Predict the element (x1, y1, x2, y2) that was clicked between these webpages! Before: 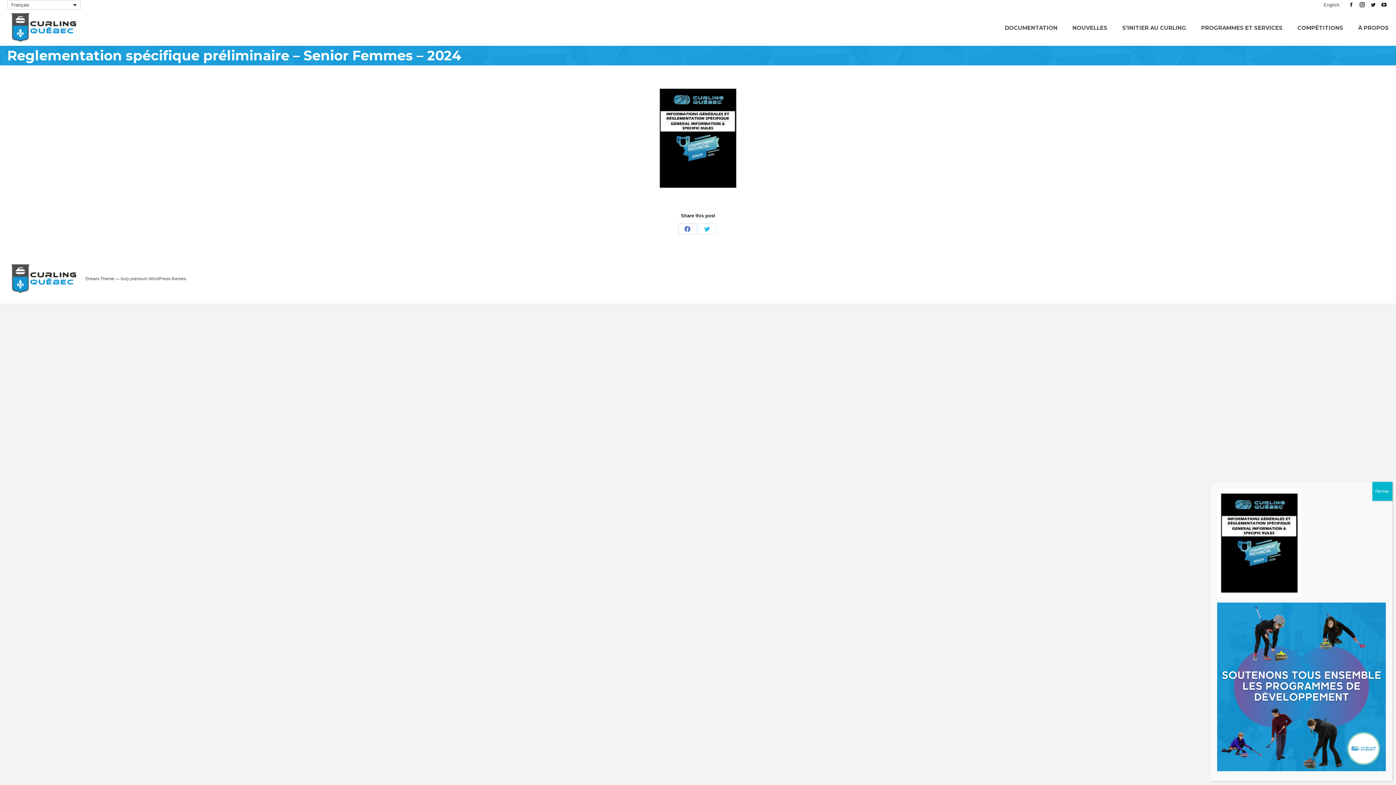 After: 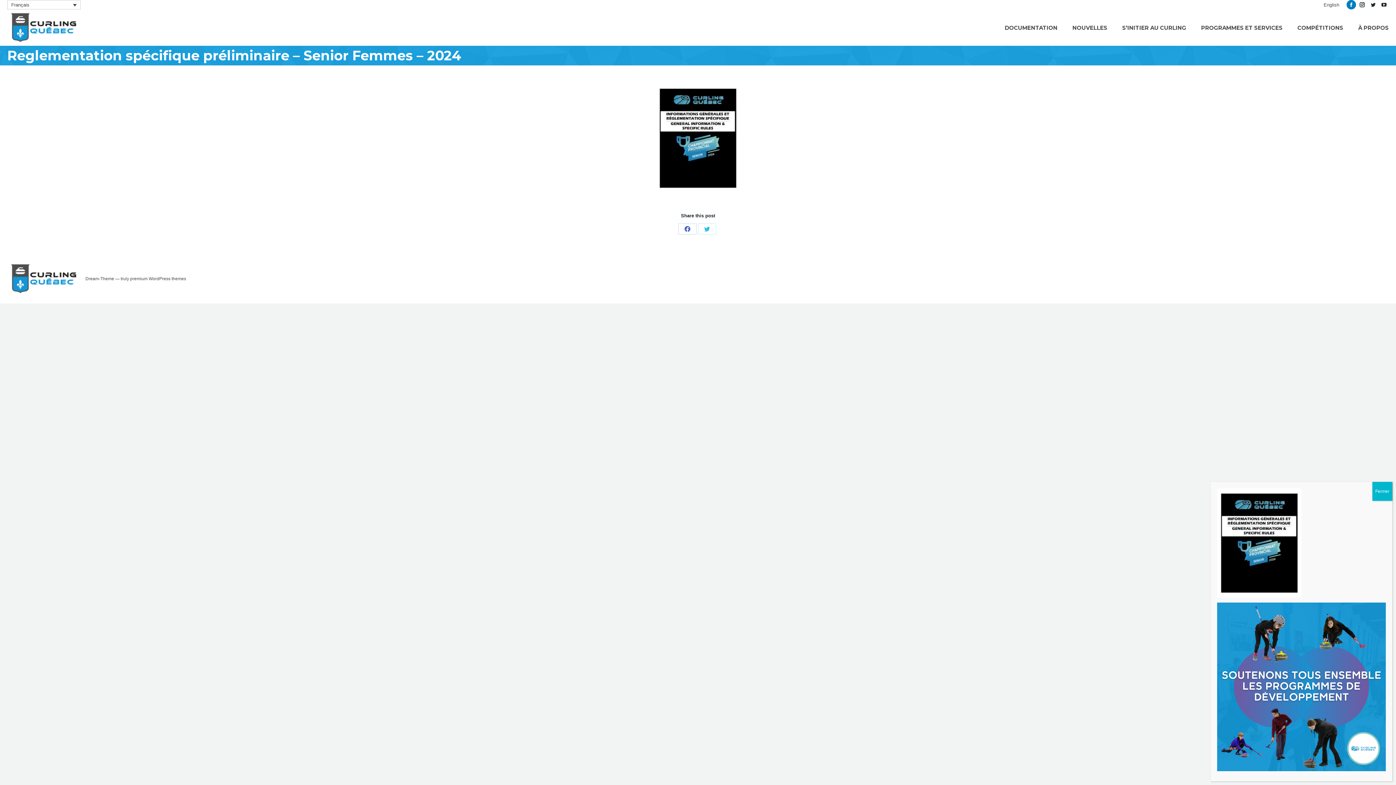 Action: bbox: (1346, 0, 1356, 9) label: Facebook page opens in new window